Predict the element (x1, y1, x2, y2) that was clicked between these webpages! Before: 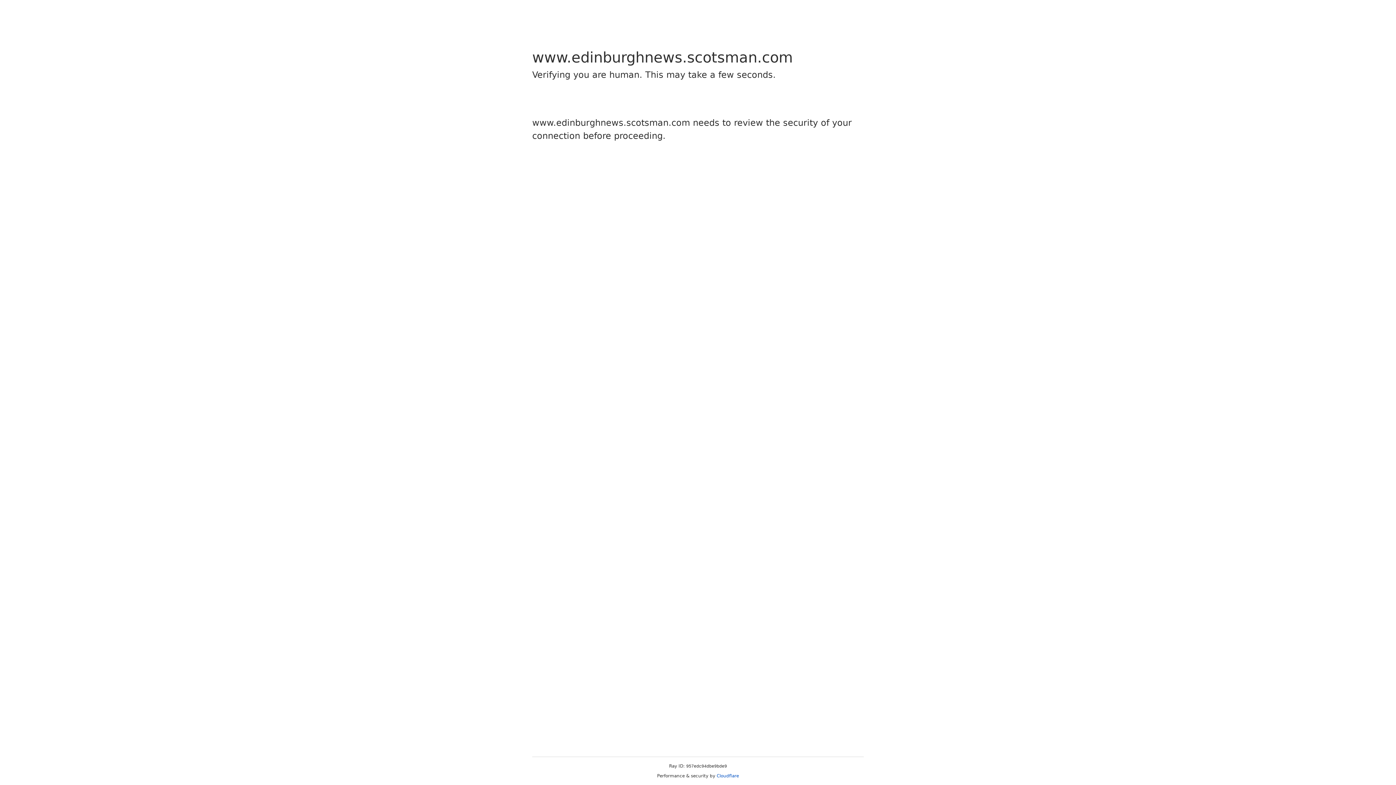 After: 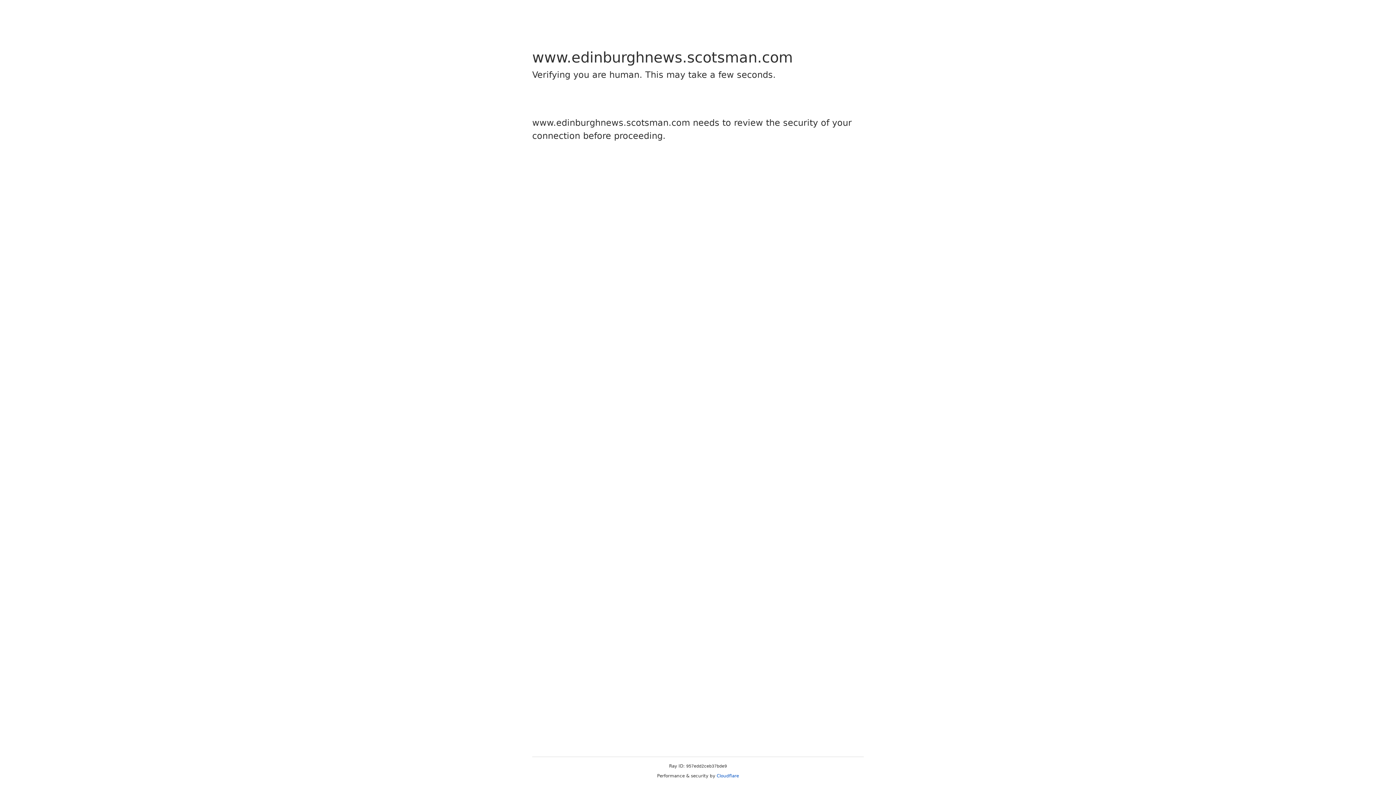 Action: label: Cloudflare bbox: (716, 773, 739, 778)